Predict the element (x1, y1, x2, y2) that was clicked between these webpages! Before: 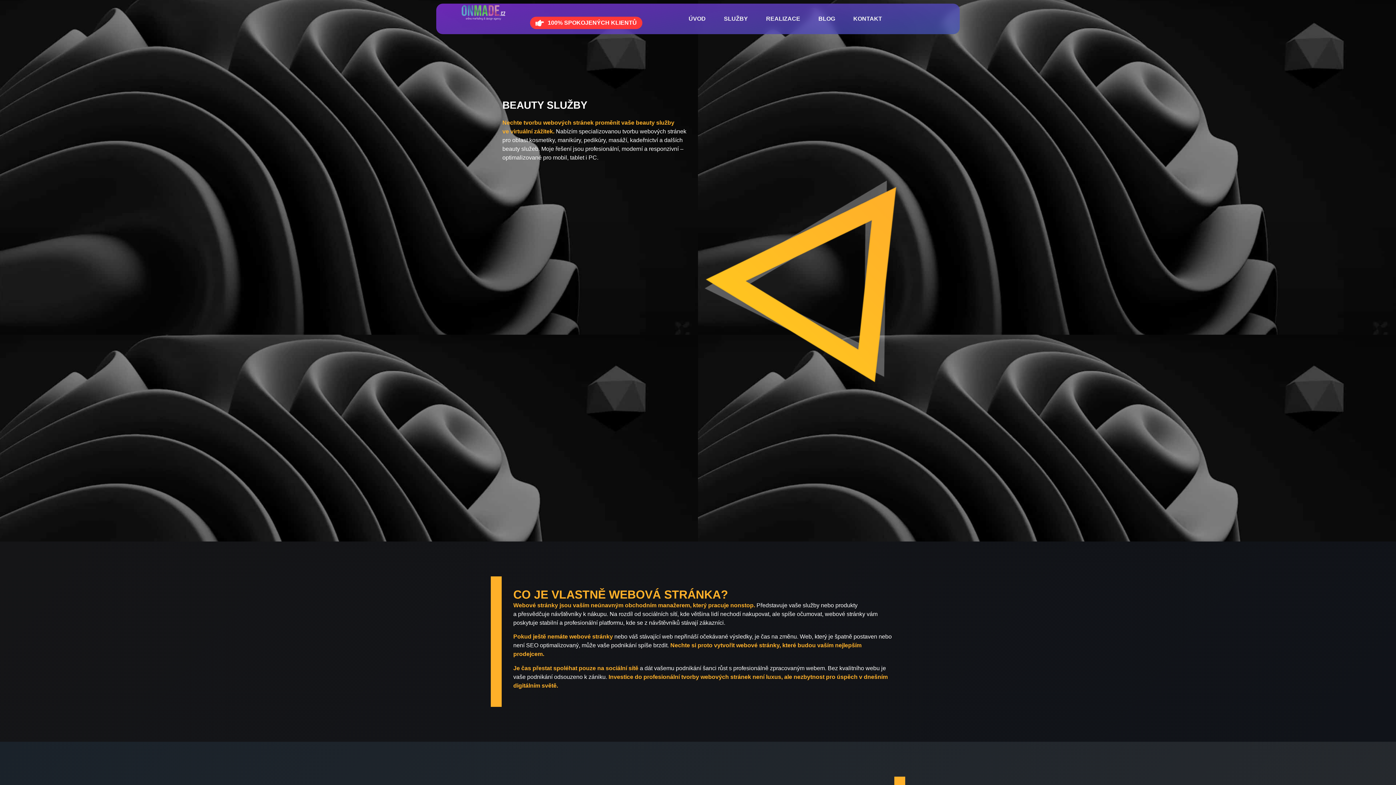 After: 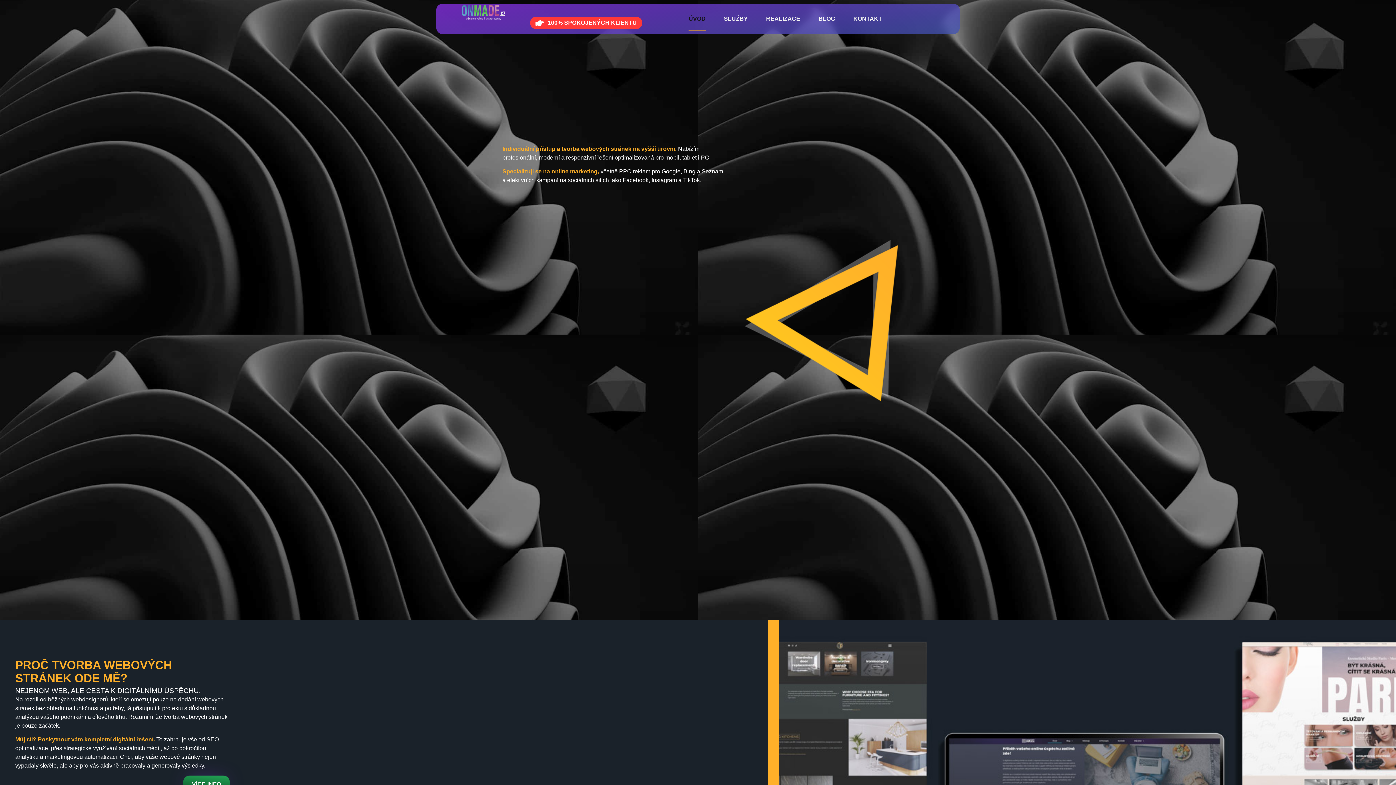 Action: bbox: (436, 3, 530, 21)